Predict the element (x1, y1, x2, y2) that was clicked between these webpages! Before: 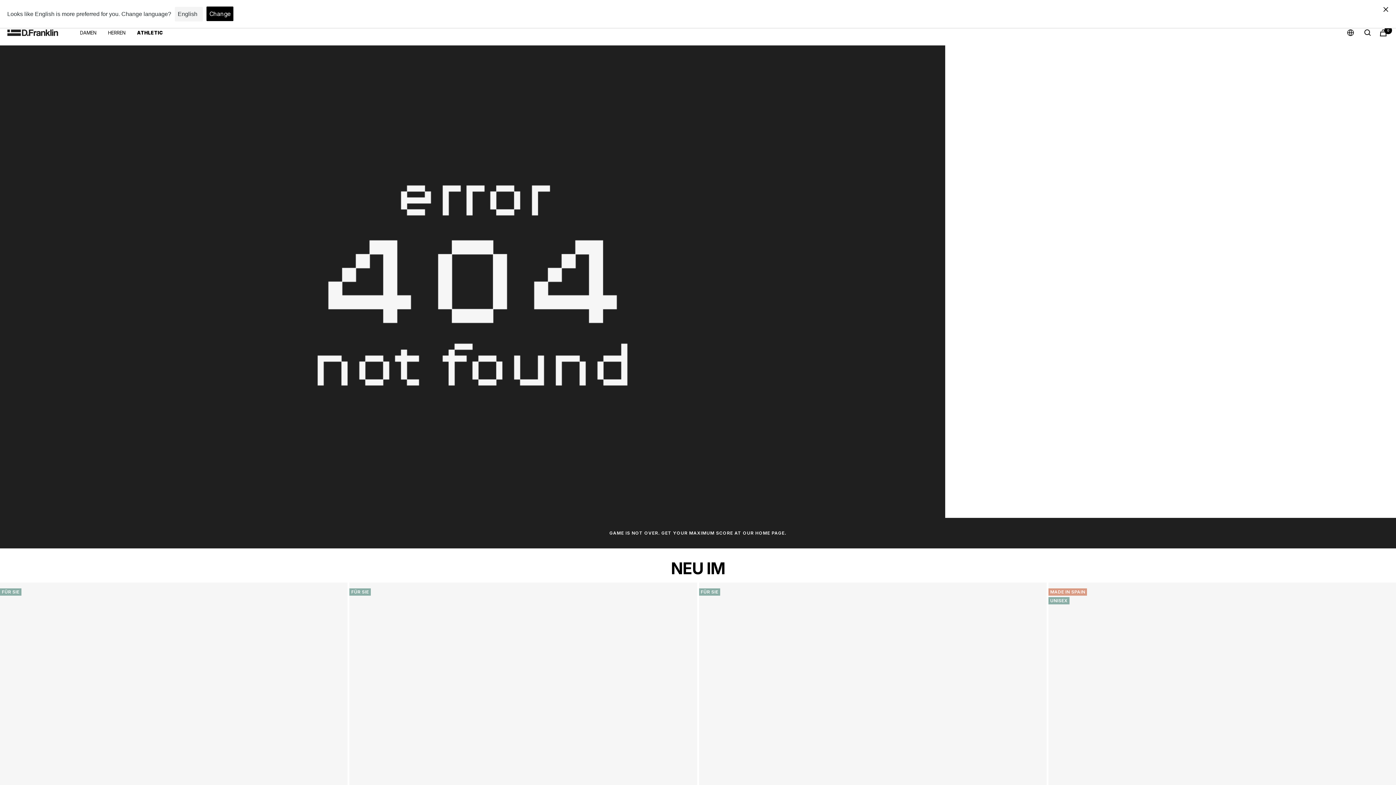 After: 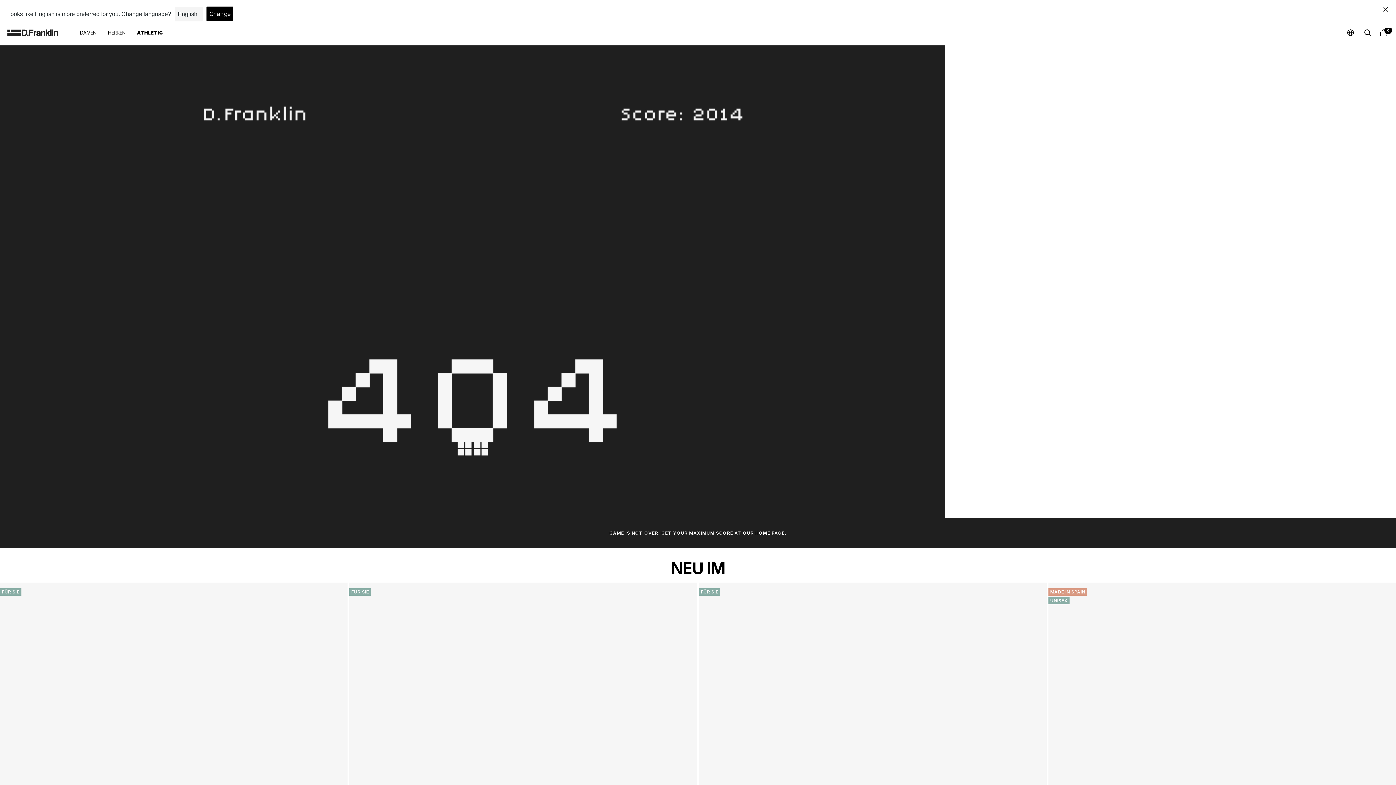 Action: bbox: (1345, 27, 1356, 37)